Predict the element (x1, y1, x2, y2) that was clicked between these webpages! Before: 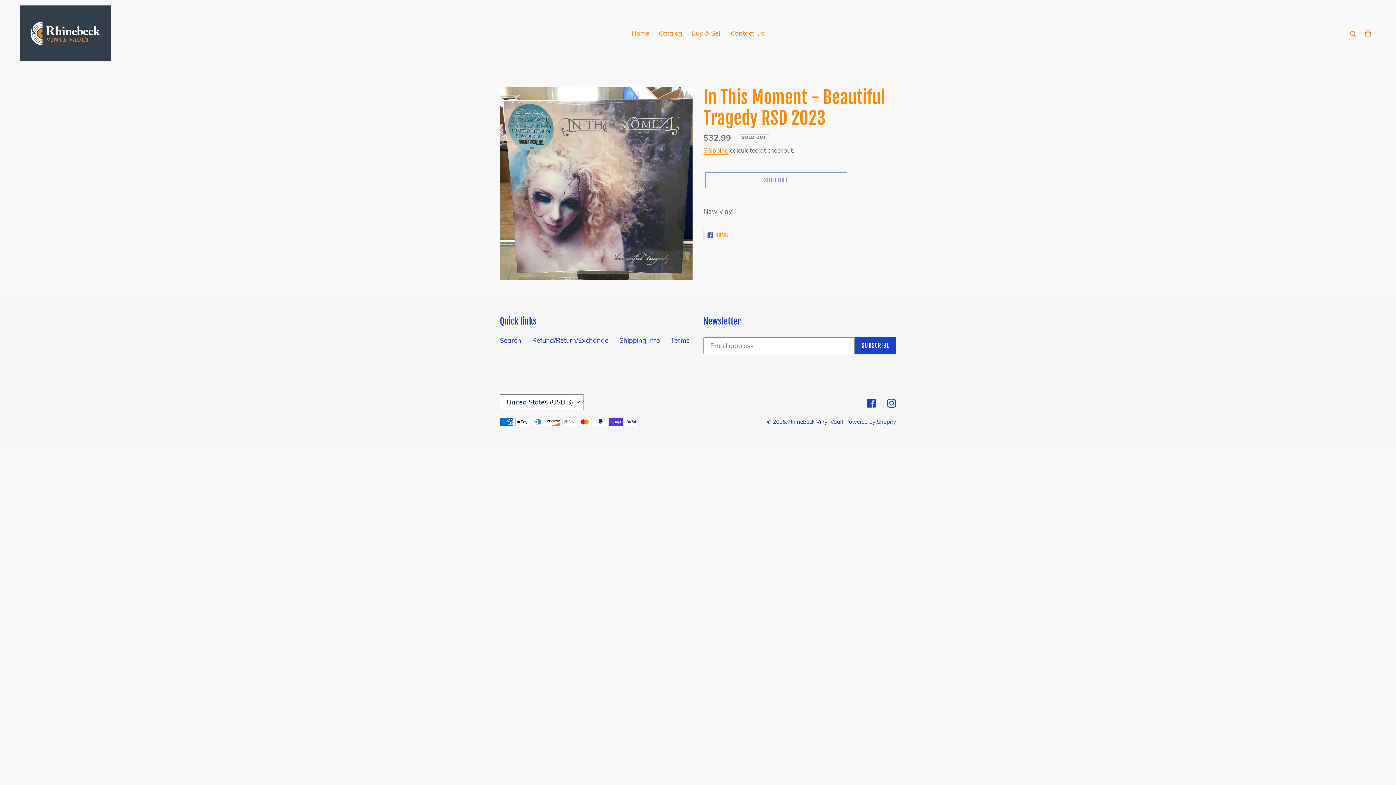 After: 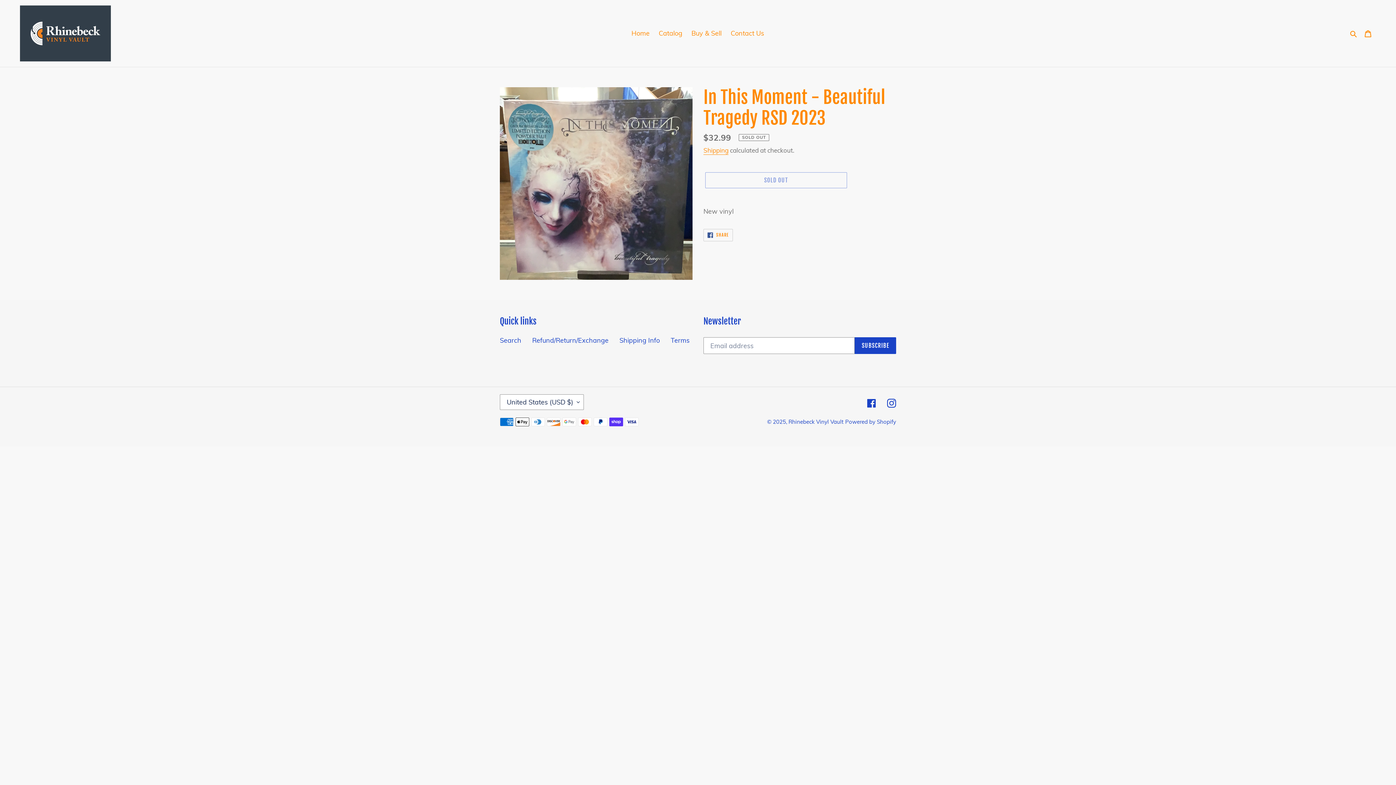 Action: label:  SHARE
SHARE ON FACEBOOK bbox: (703, 229, 733, 241)